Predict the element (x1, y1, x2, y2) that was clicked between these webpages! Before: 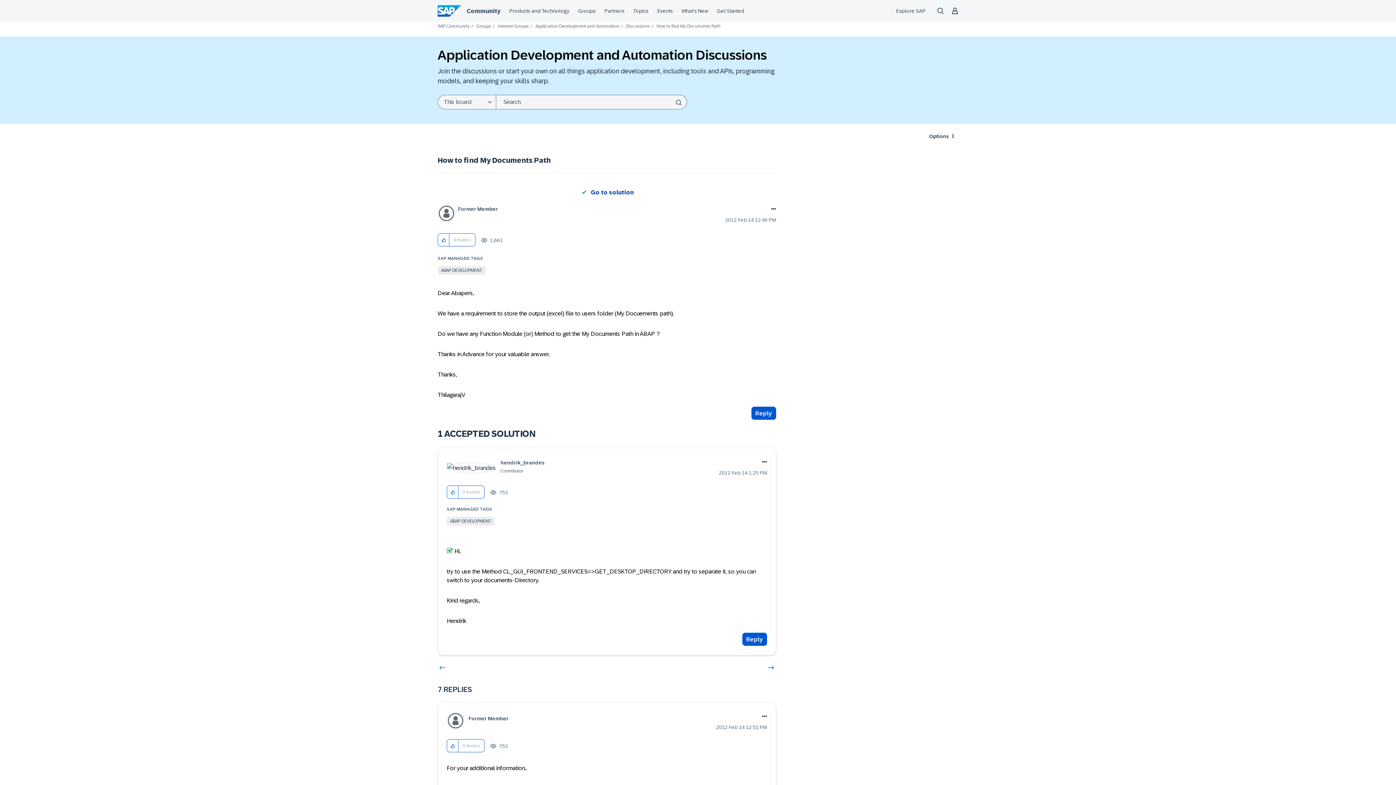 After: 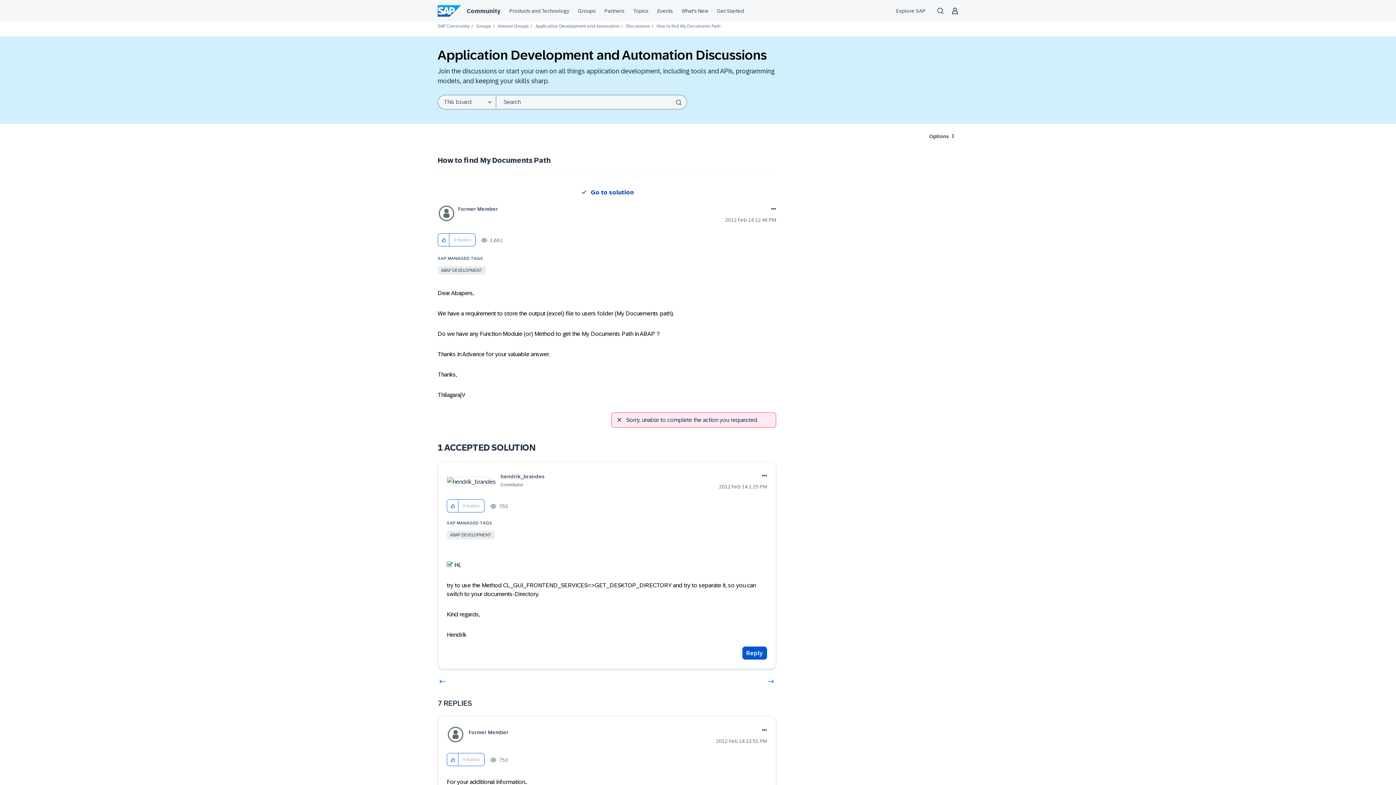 Action: label: Reply to How to find My Documents Path post bbox: (751, 406, 776, 420)